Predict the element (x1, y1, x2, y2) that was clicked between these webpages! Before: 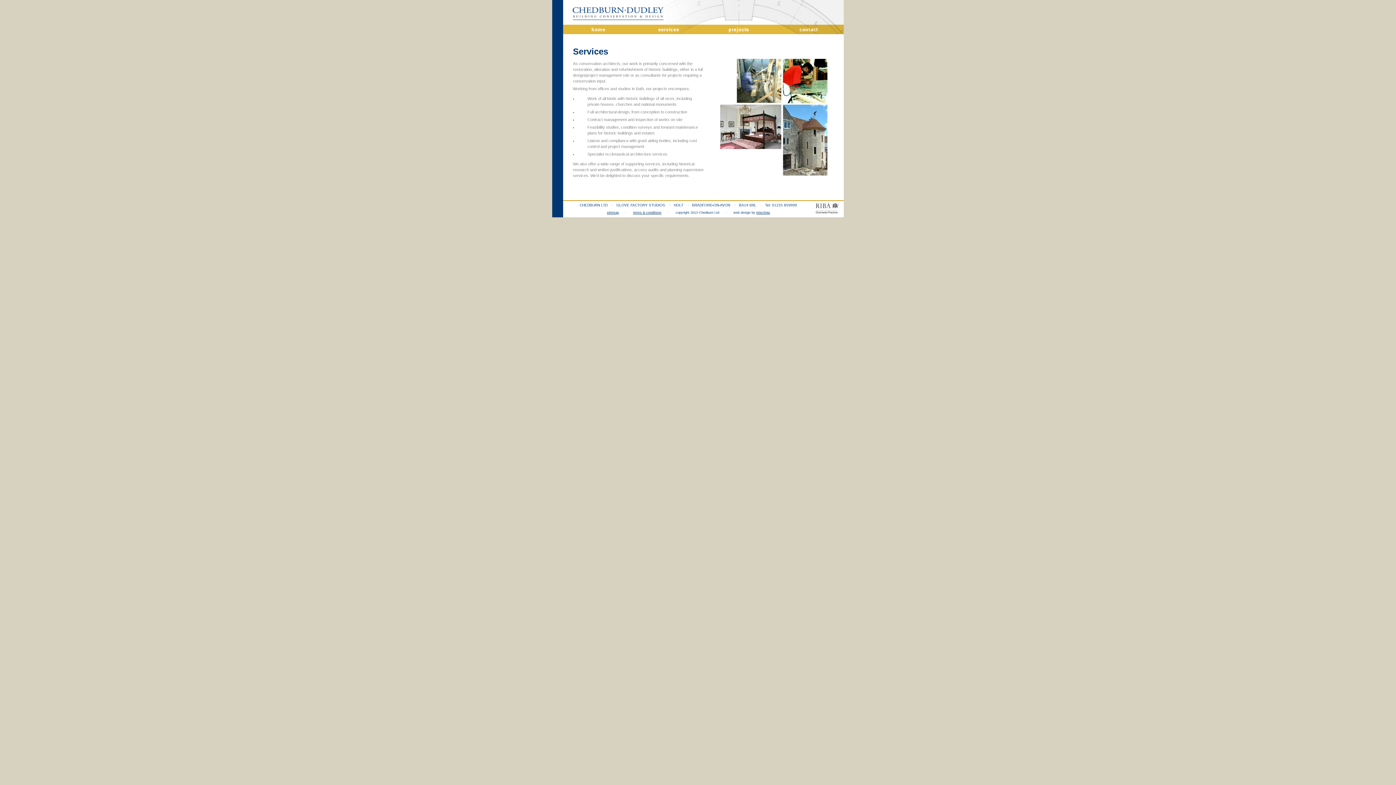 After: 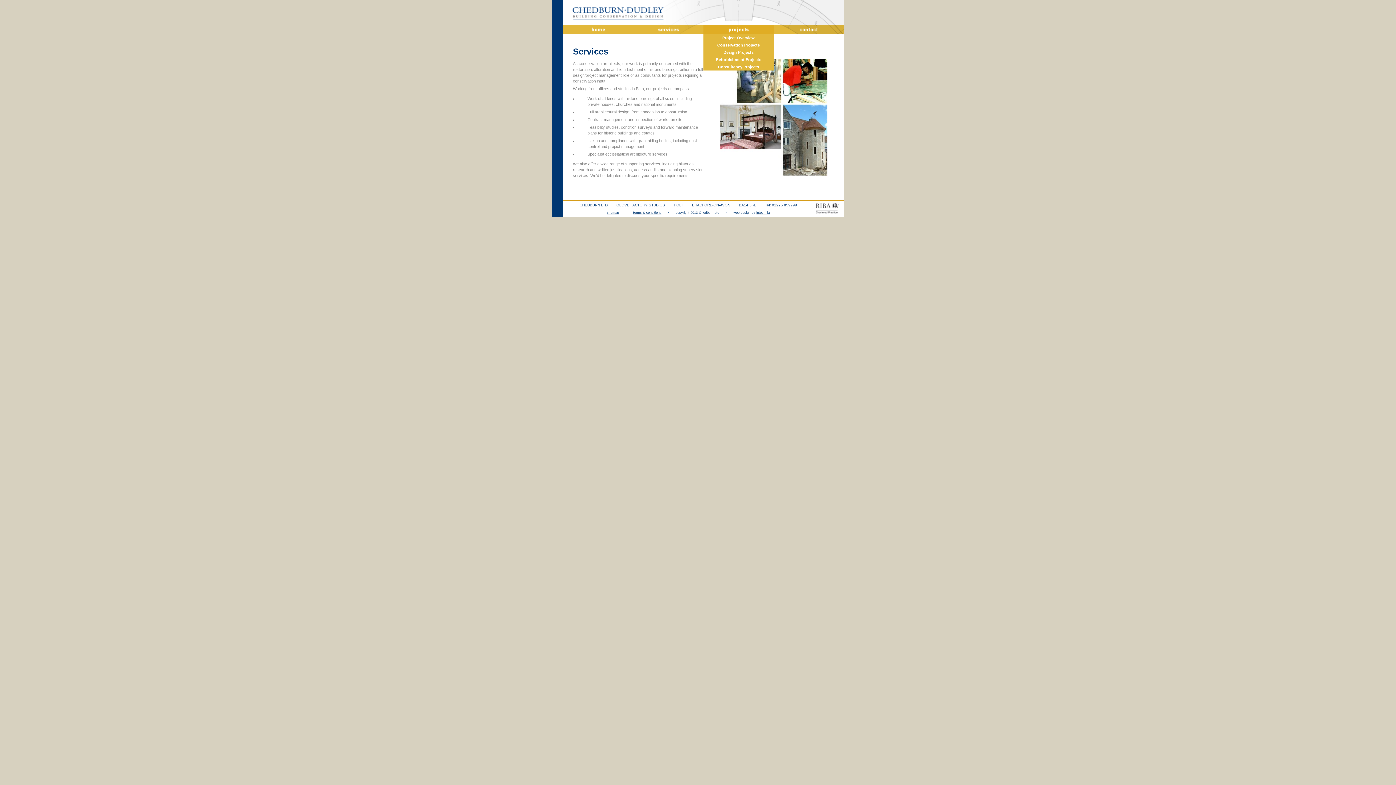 Action: label:   bbox: (703, 24, 773, 34)